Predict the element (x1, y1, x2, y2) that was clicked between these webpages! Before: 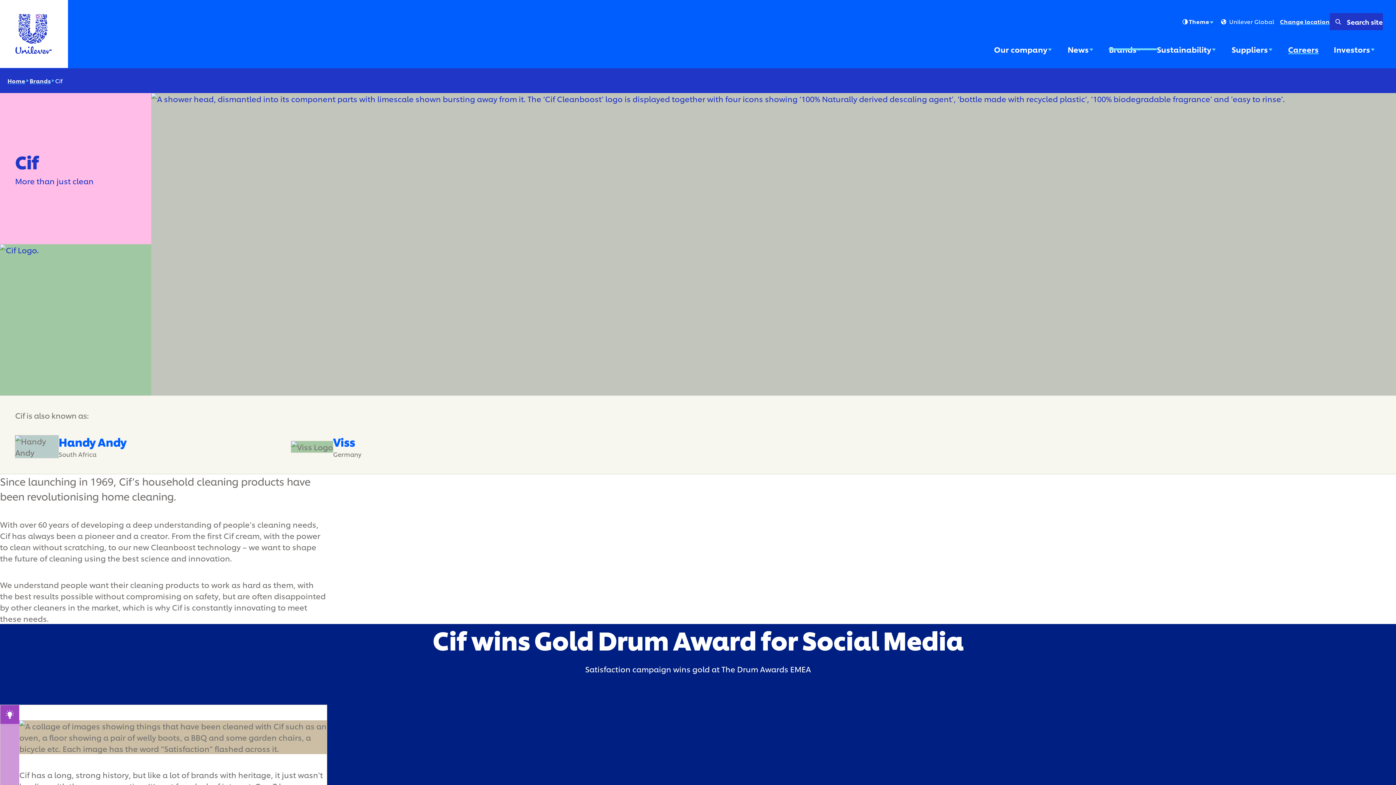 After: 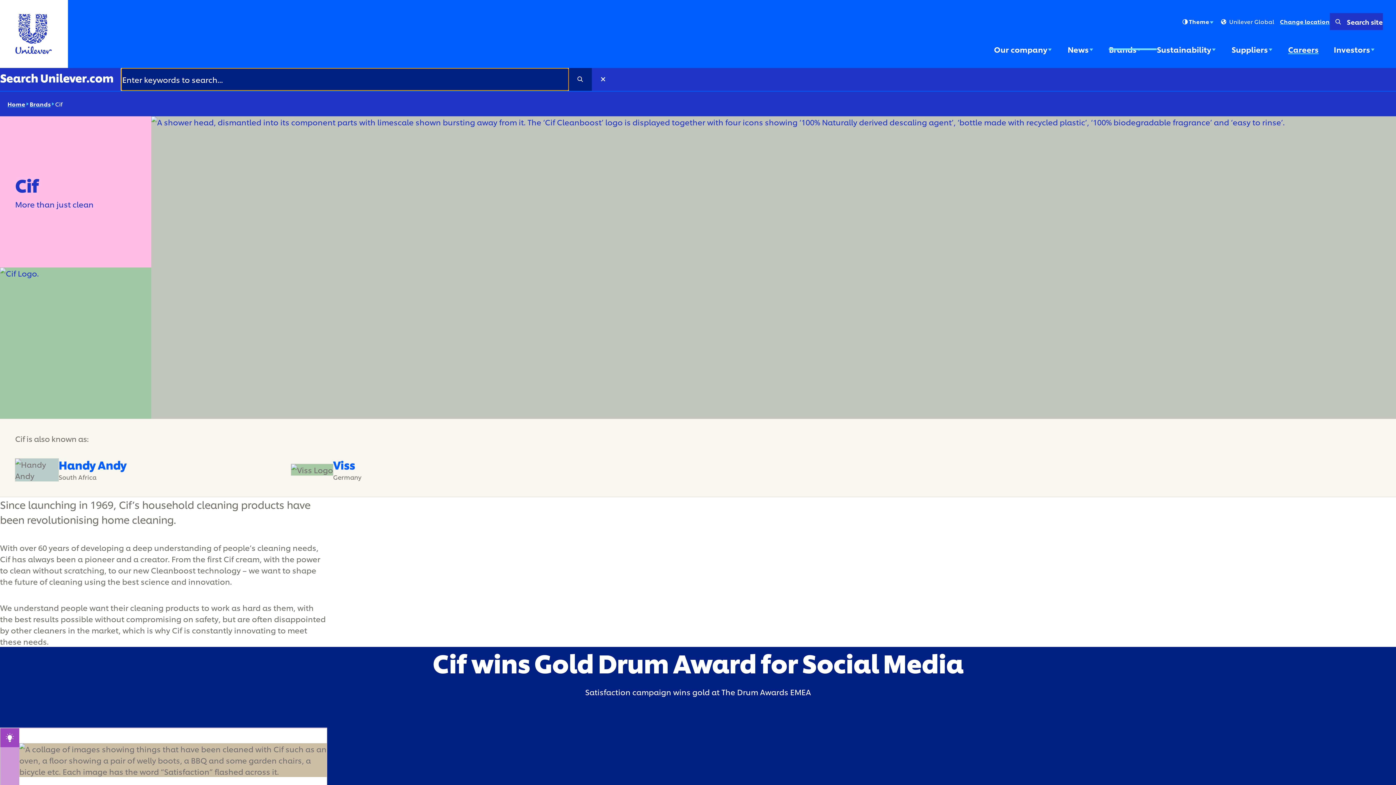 Action: bbox: (1330, 13, 1383, 30) label: Search site